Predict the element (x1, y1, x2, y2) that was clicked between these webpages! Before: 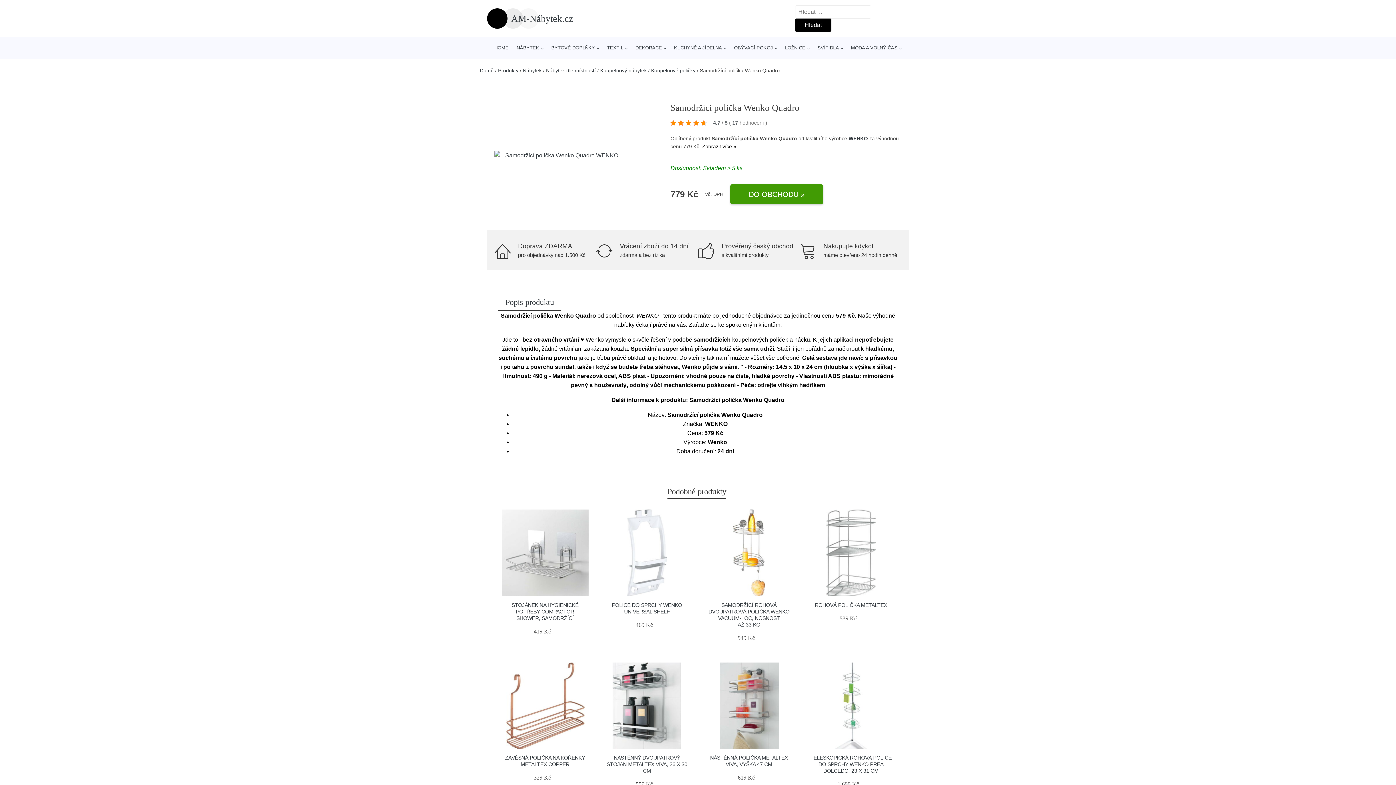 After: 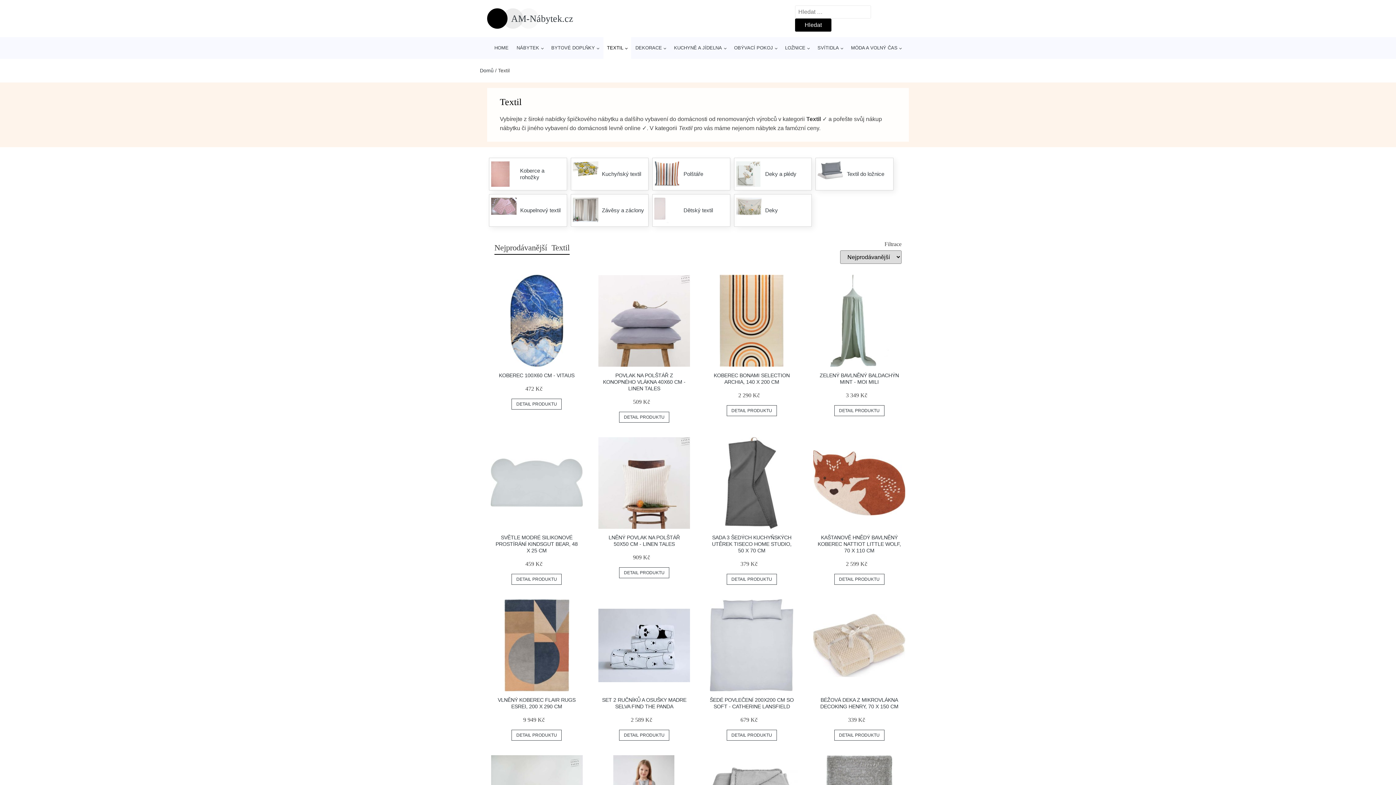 Action: bbox: (603, 37, 631, 58) label: TEXTIL